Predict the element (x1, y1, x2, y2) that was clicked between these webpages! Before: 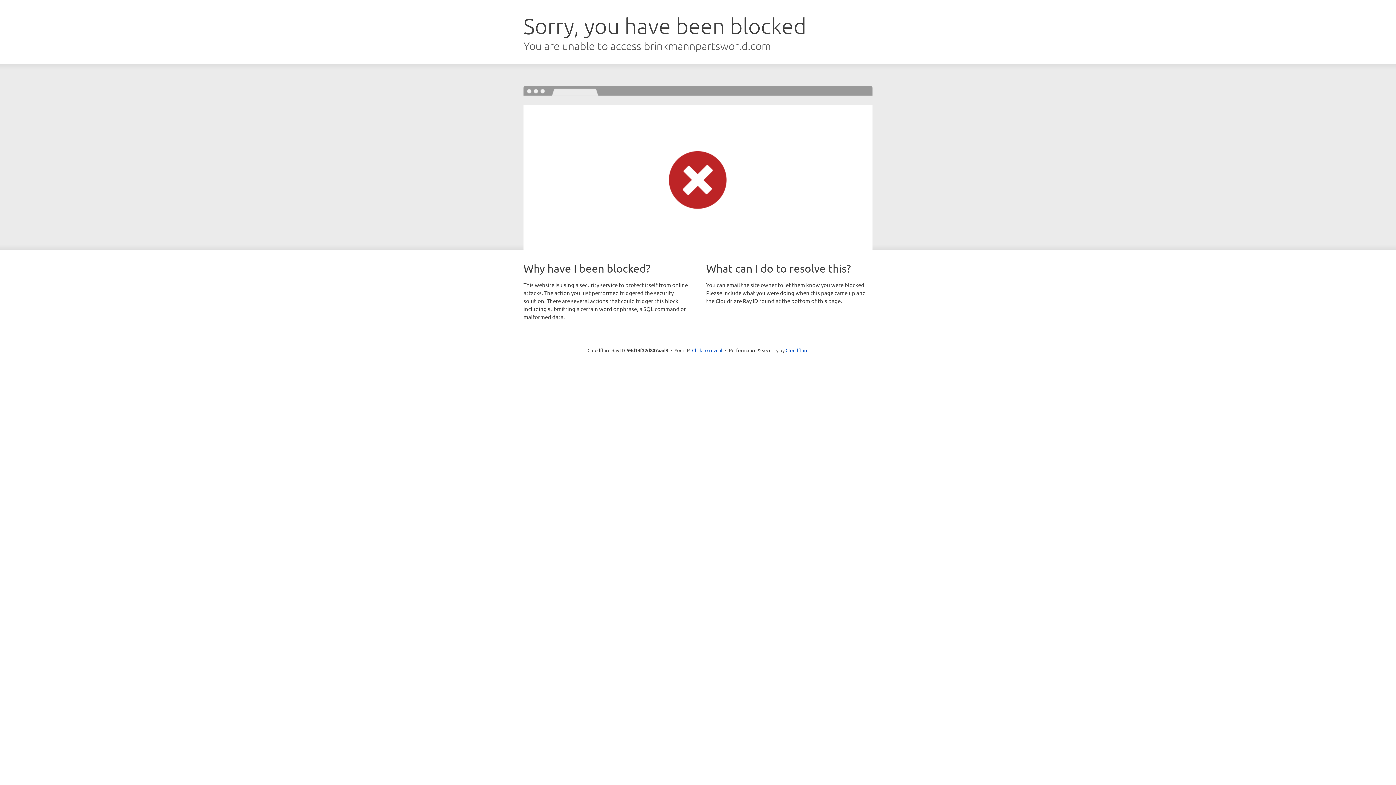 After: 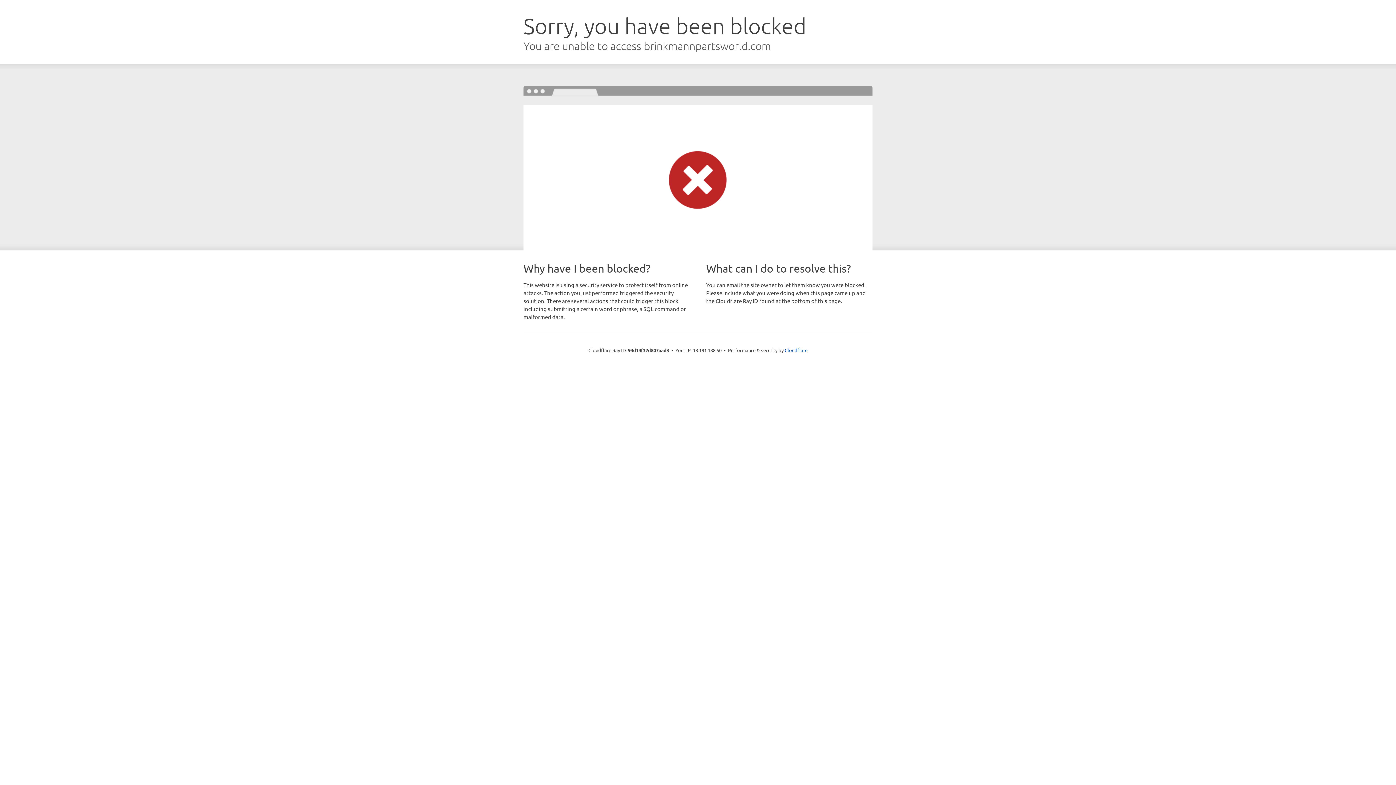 Action: bbox: (692, 346, 722, 353) label: Click to reveal